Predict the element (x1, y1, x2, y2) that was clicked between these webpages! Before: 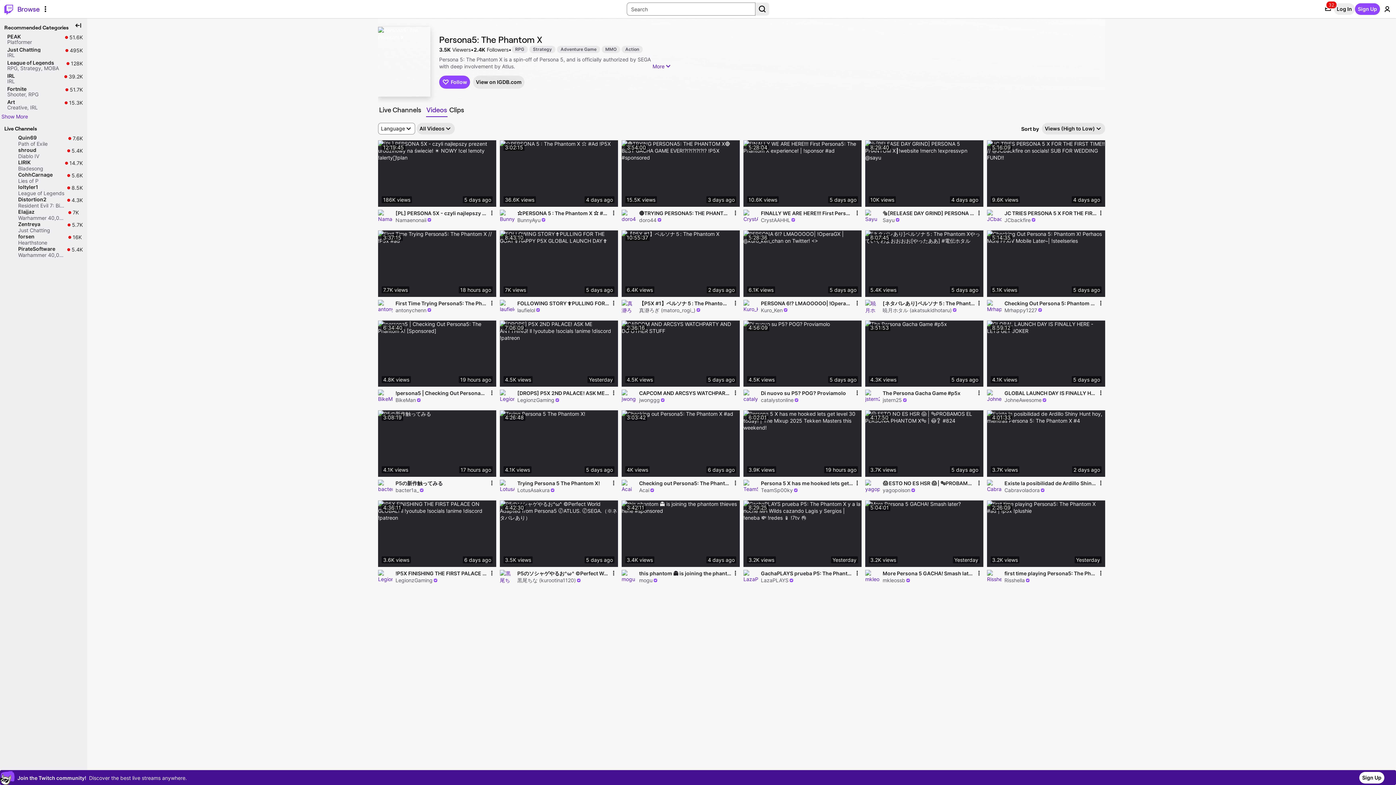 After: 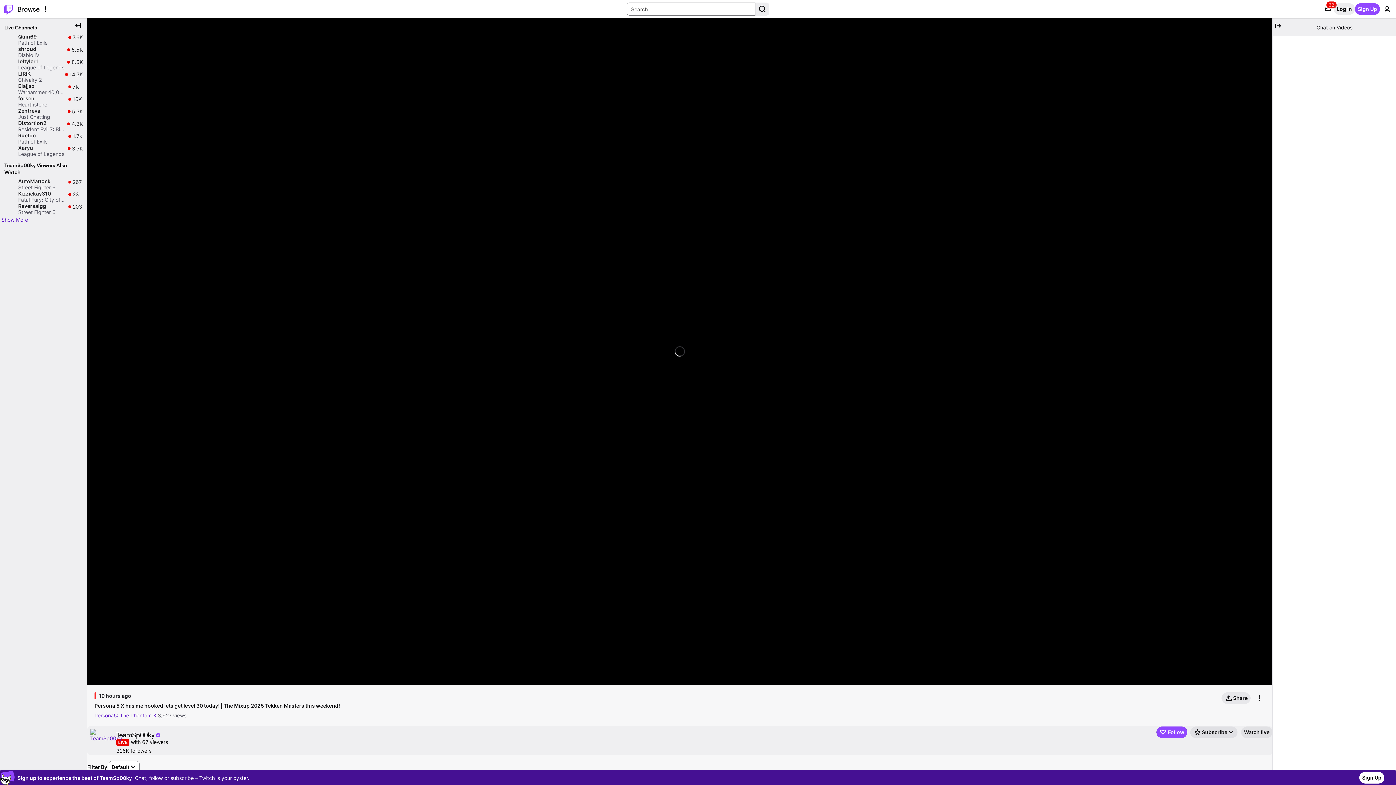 Action: label: Persona 5 X has me hooked lets get level 30 today! | The Mixup 2025 Tekken Masters this weekend! bbox: (761, 480, 853, 487)